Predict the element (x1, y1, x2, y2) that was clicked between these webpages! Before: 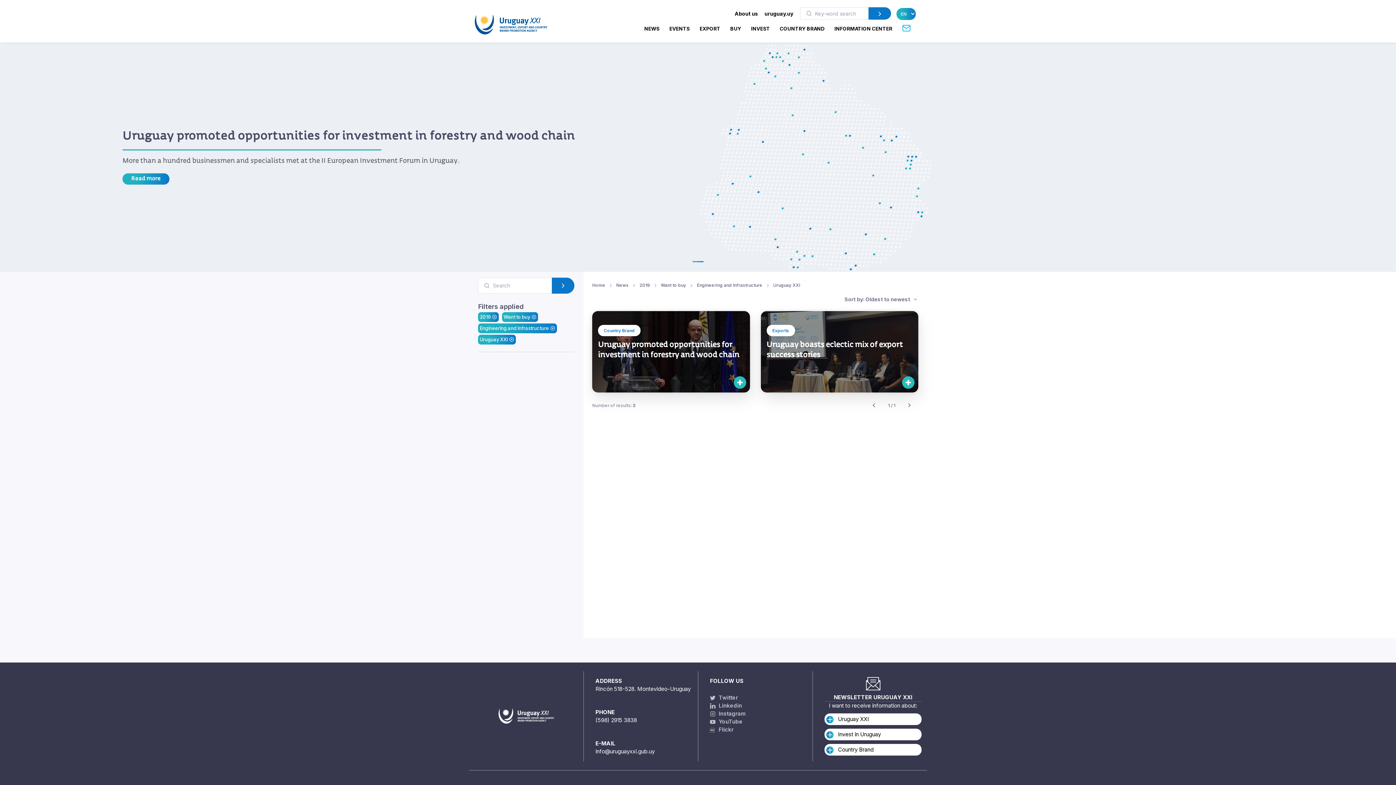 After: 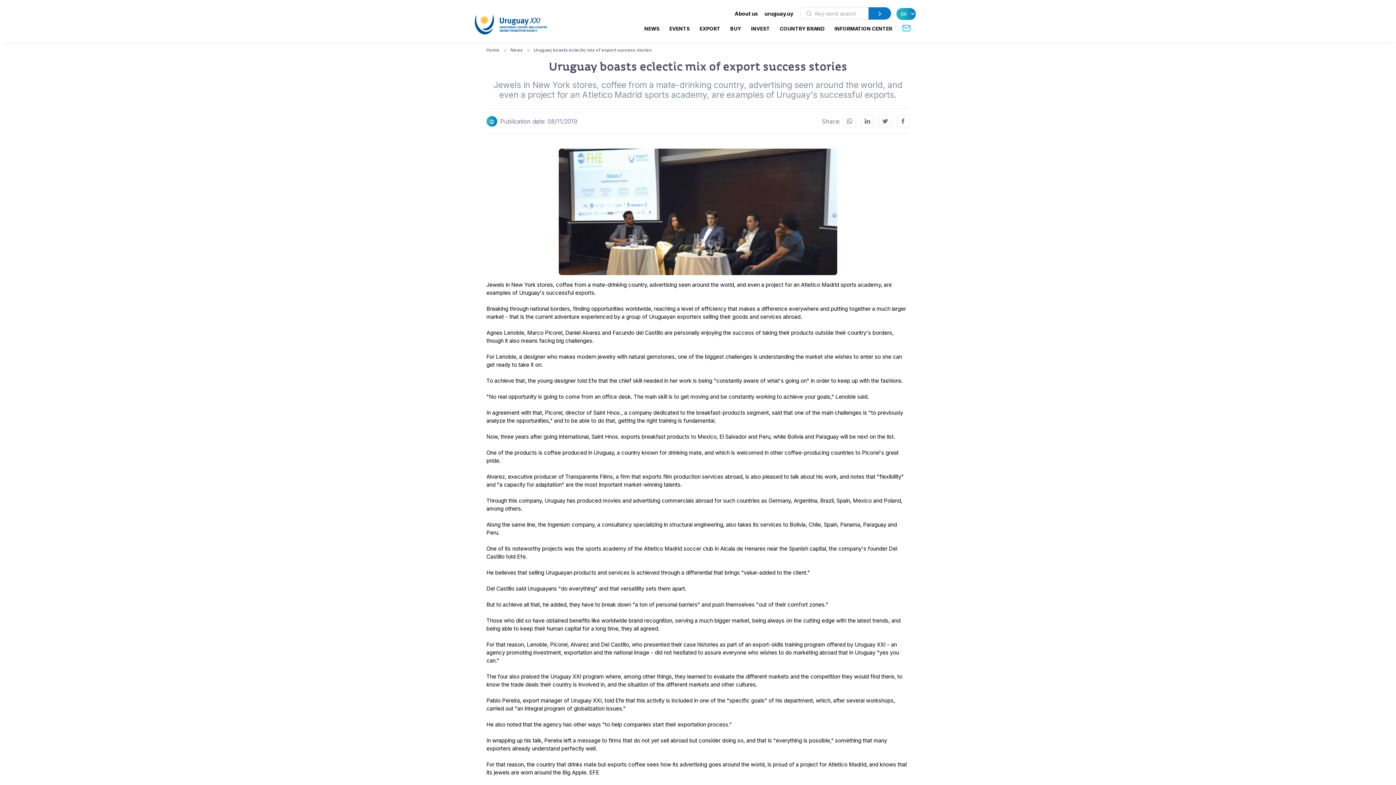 Action: label: Uruguay boasts eclectic mix of export success stories bbox: (766, 340, 912, 360)